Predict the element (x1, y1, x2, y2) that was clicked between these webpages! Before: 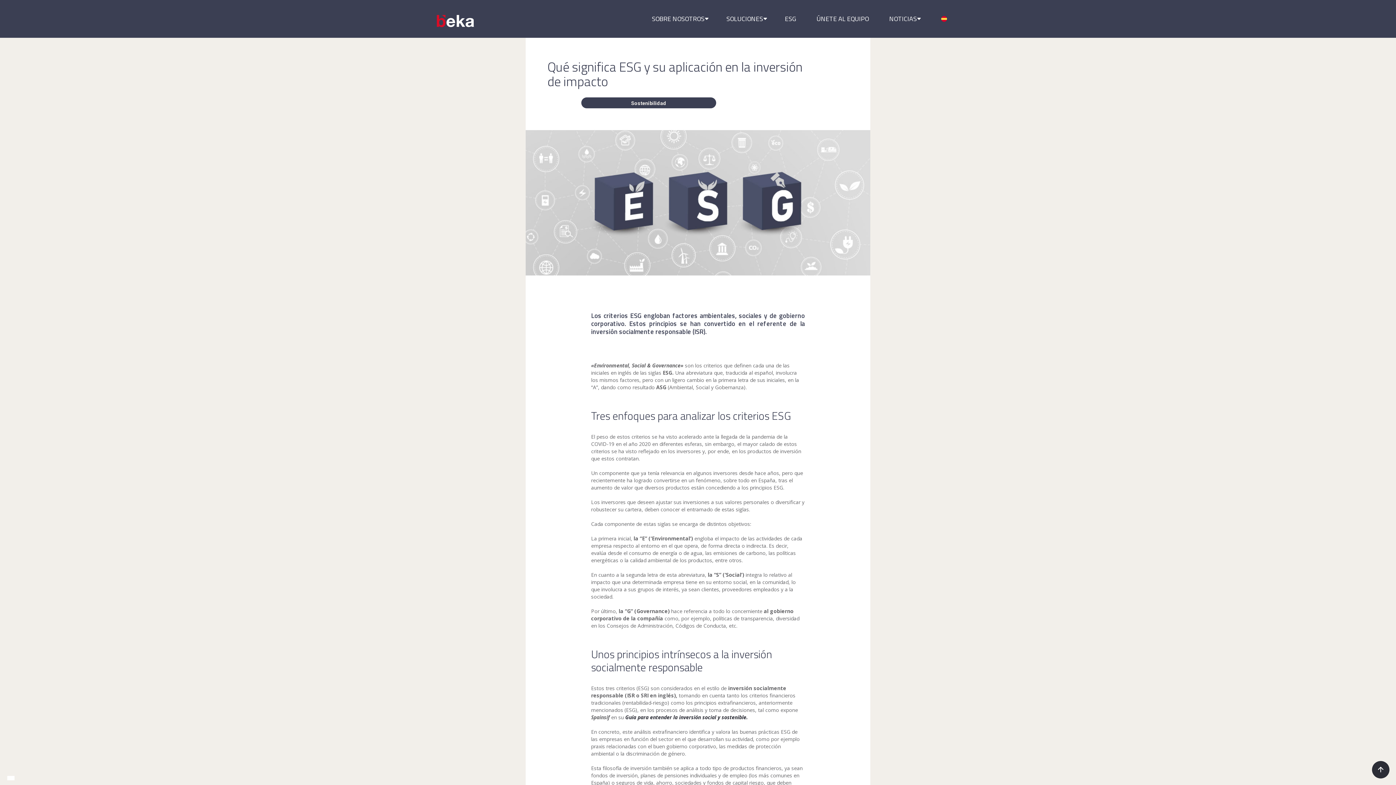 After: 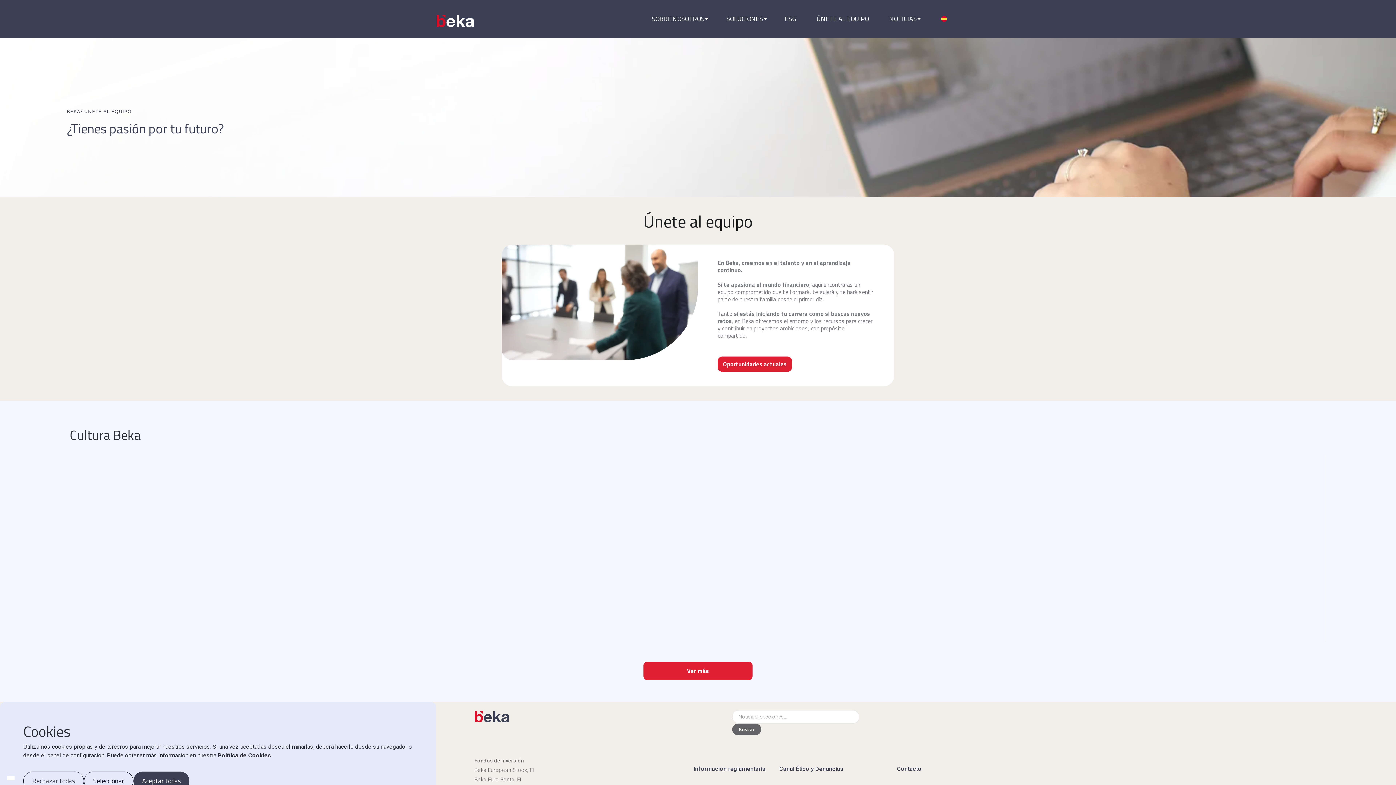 Action: bbox: (808, 9, 877, 28) label: ÚNETE AL EQUIPO